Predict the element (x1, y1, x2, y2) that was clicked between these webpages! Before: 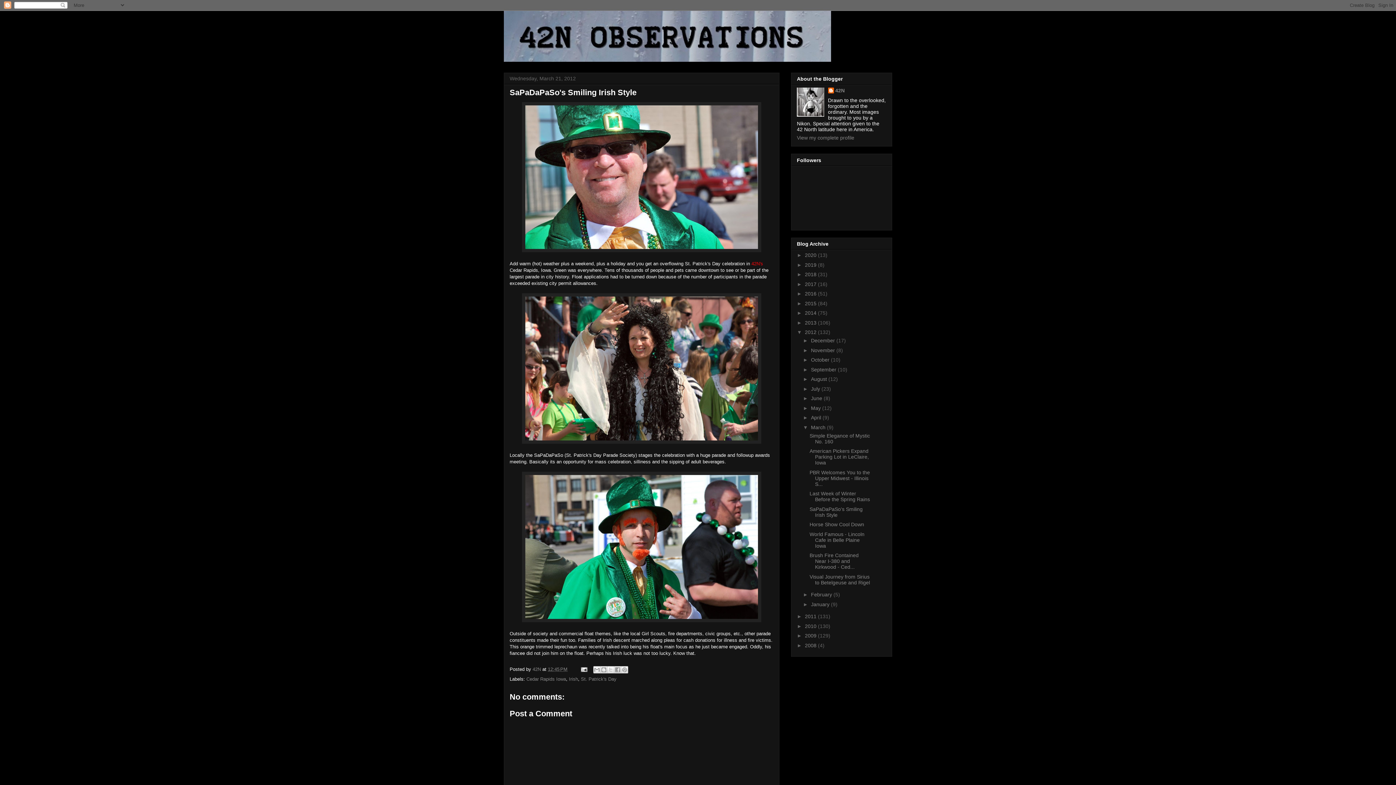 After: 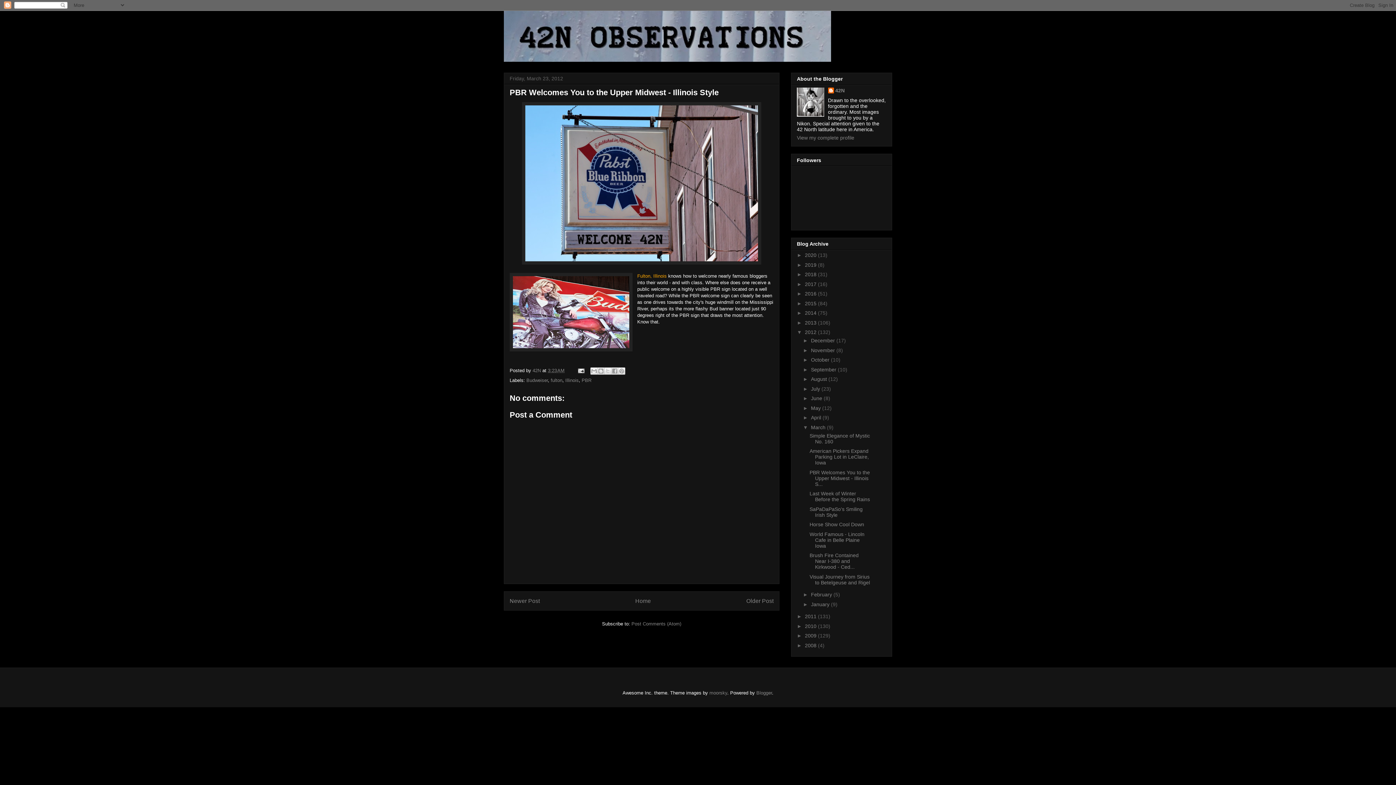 Action: label: PBR Welcomes You to the Upper Midwest - Illinois S... bbox: (809, 469, 870, 487)